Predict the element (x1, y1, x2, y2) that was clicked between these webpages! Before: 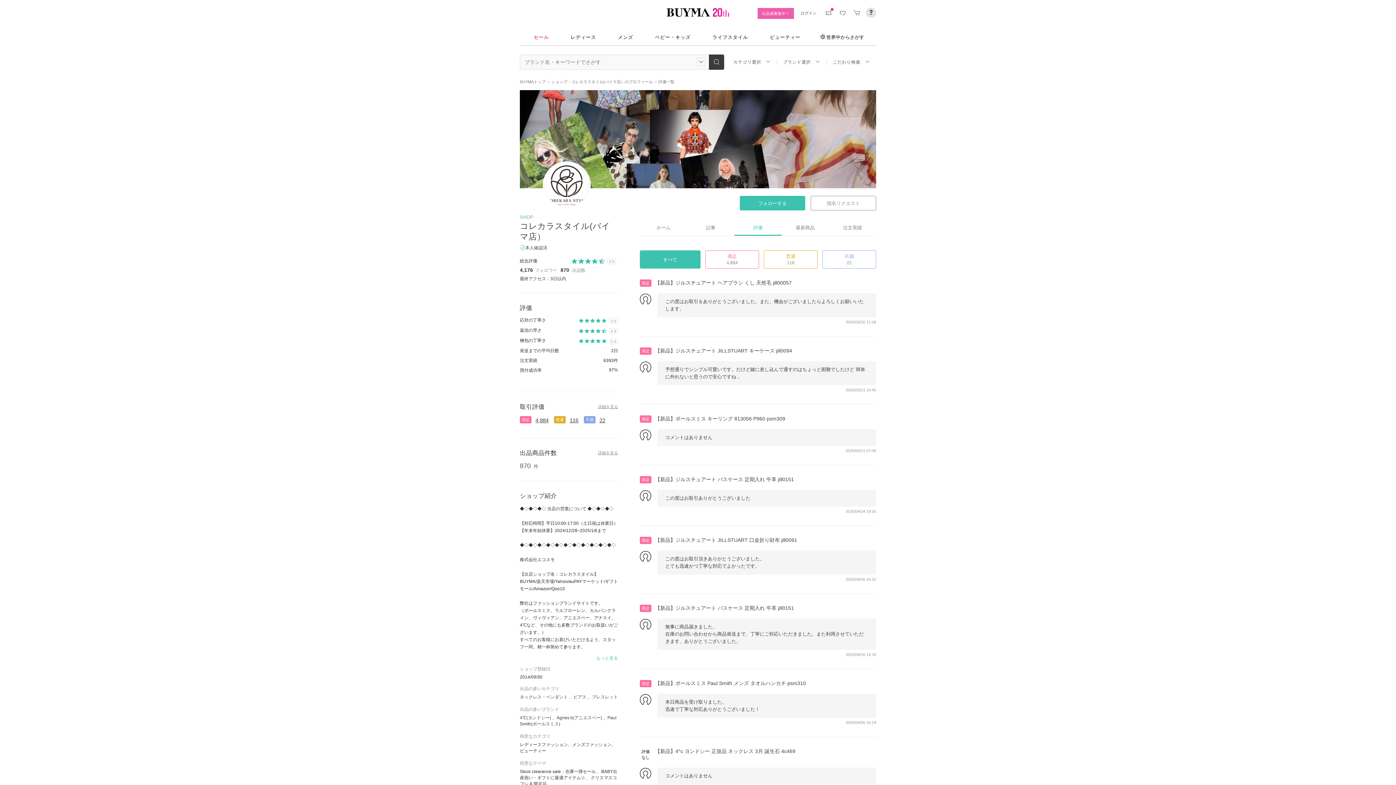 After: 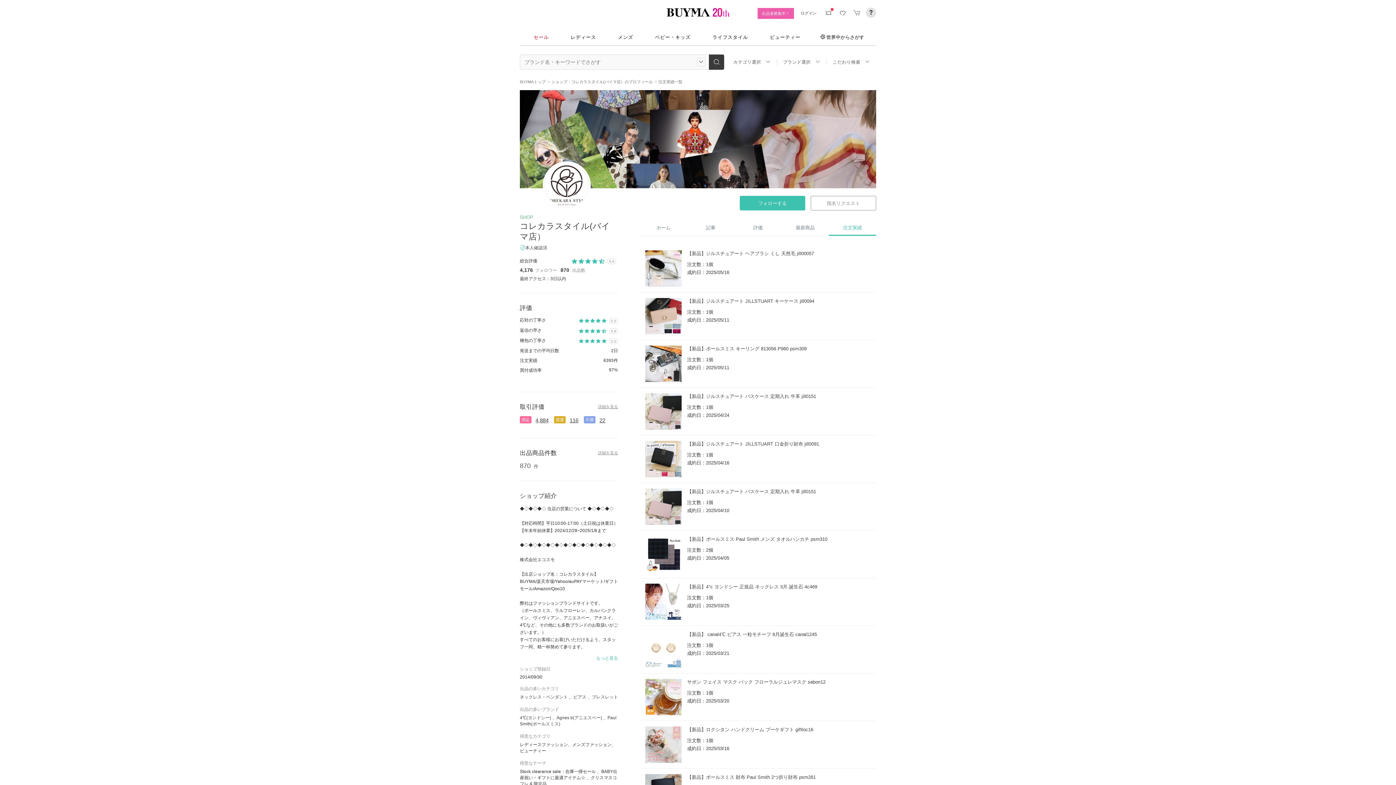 Action: label: 注文実績 bbox: (829, 220, 876, 236)